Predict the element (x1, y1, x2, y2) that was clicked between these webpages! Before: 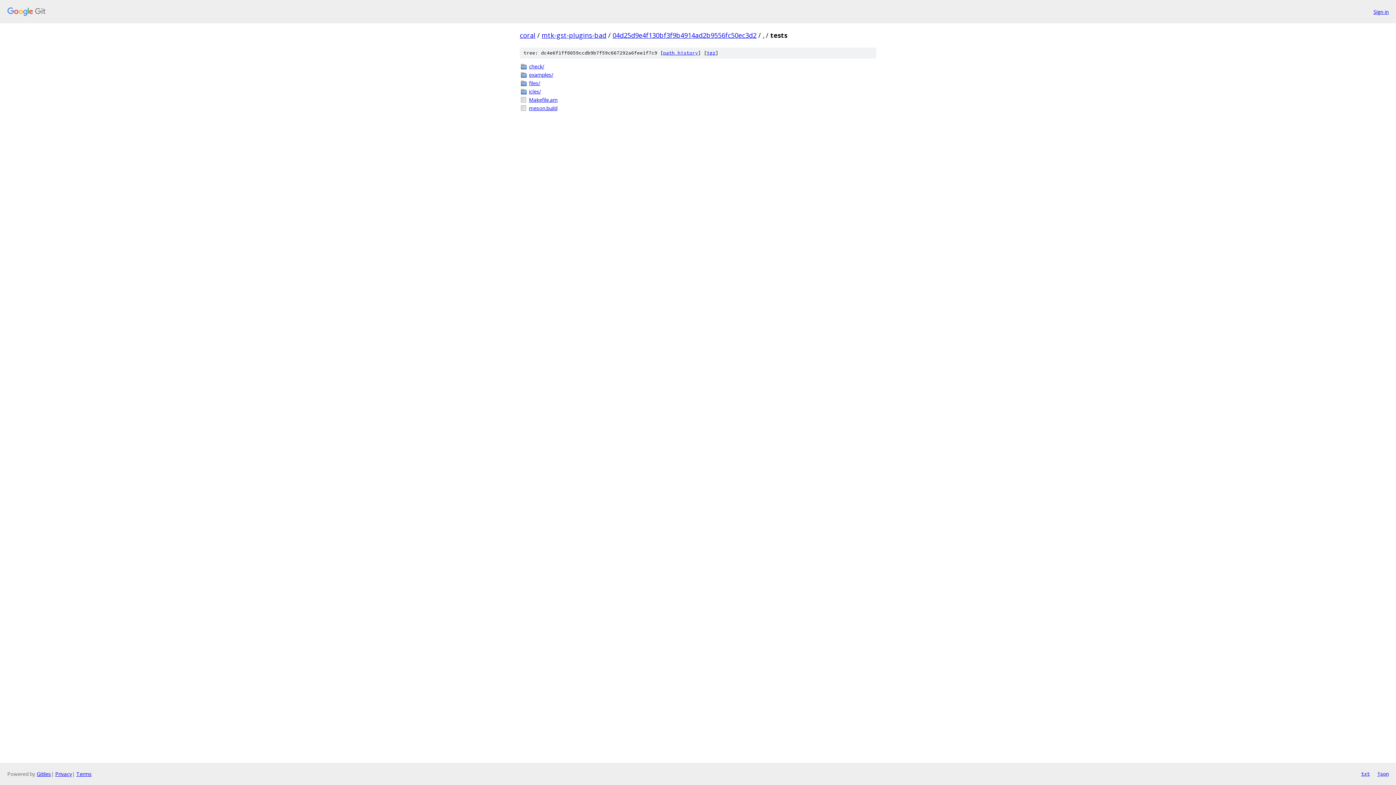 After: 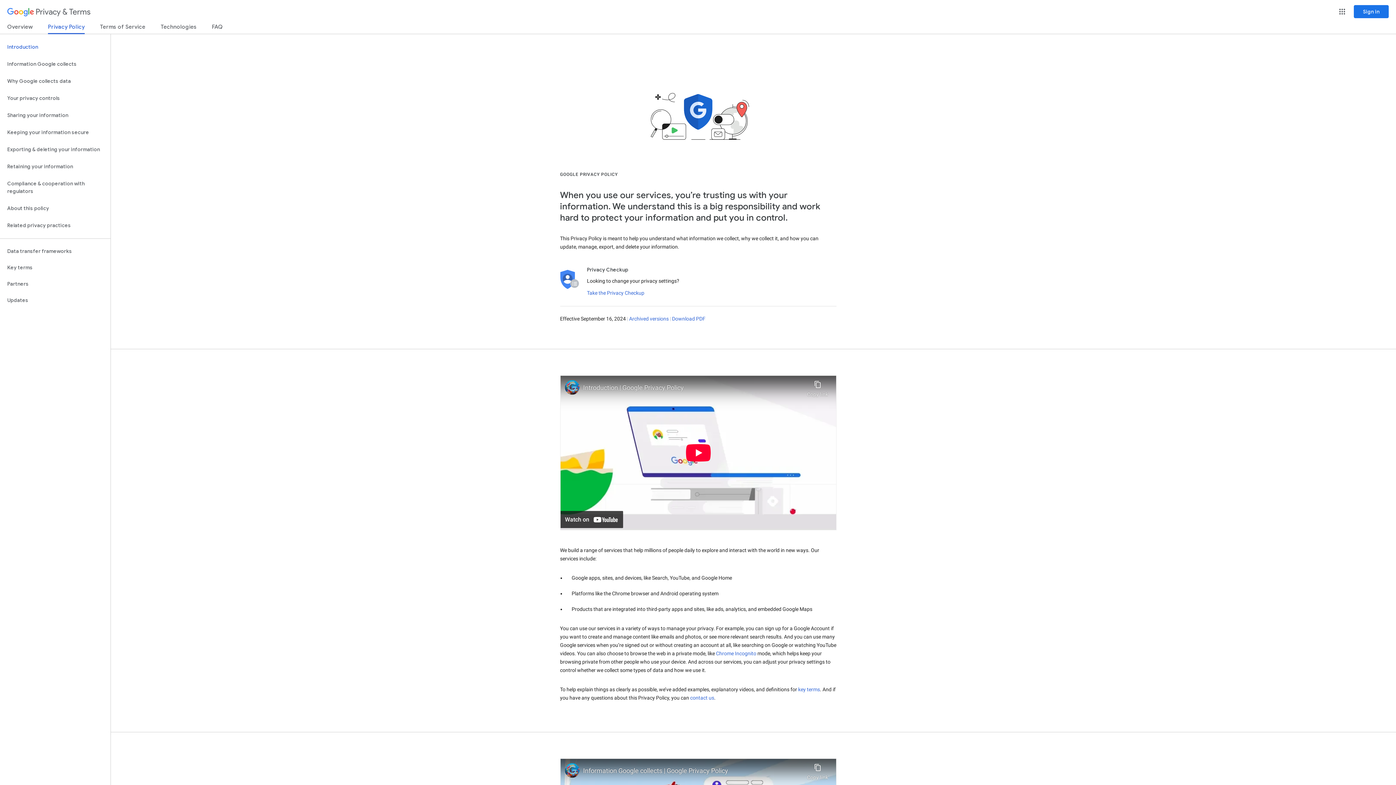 Action: label: Privacy bbox: (55, 770, 72, 777)